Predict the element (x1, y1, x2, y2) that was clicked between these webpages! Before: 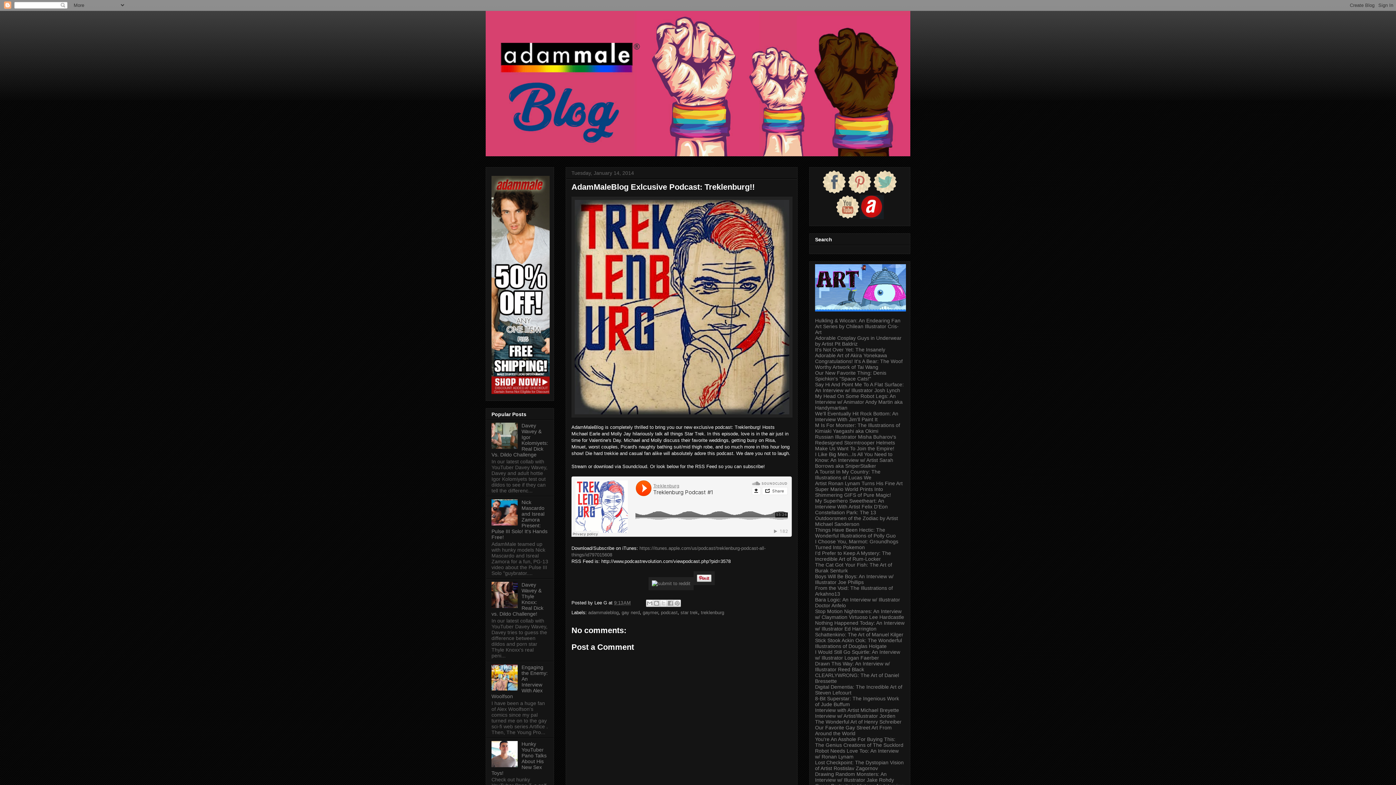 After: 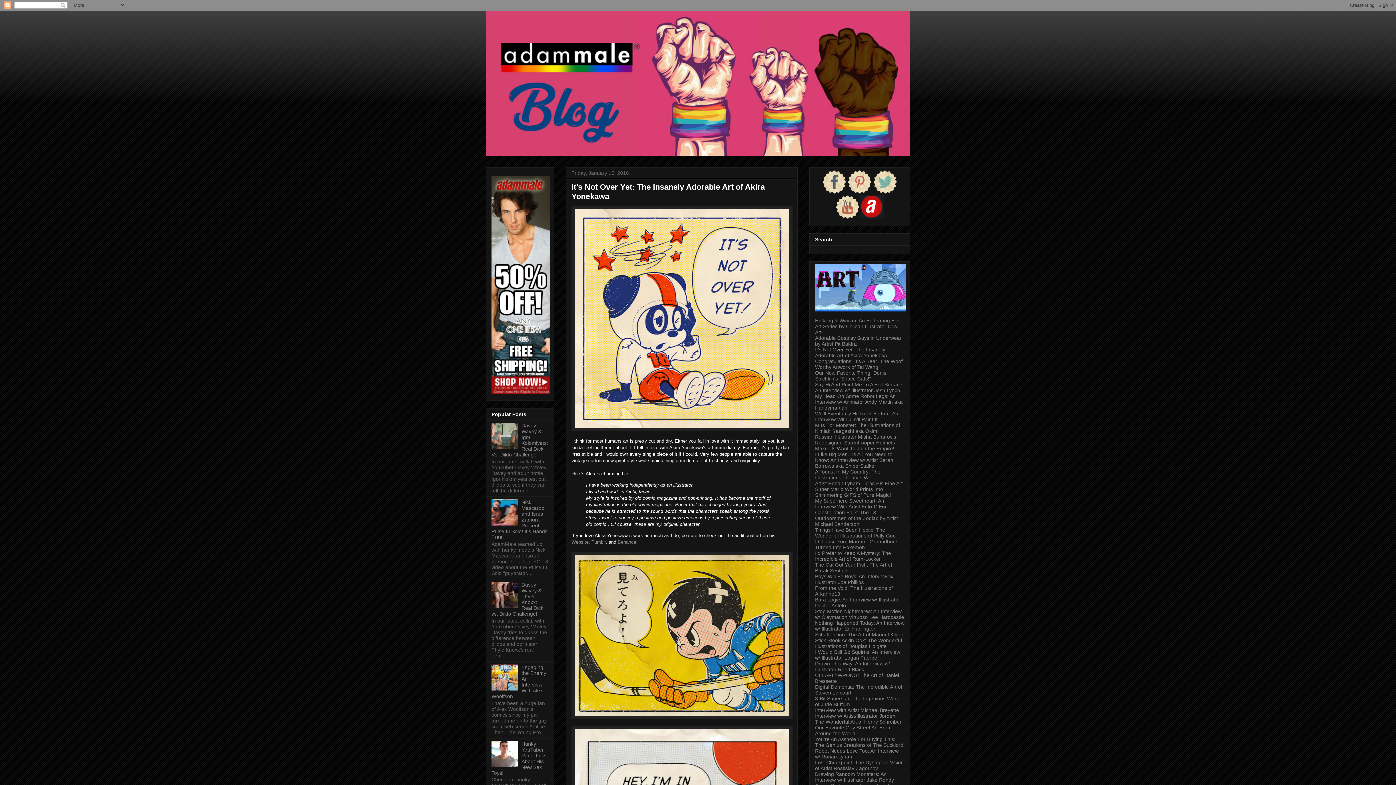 Action: label: It's Not Over Yet: The Insanely Adorable Art of Akira Yonekawa bbox: (815, 347, 887, 358)